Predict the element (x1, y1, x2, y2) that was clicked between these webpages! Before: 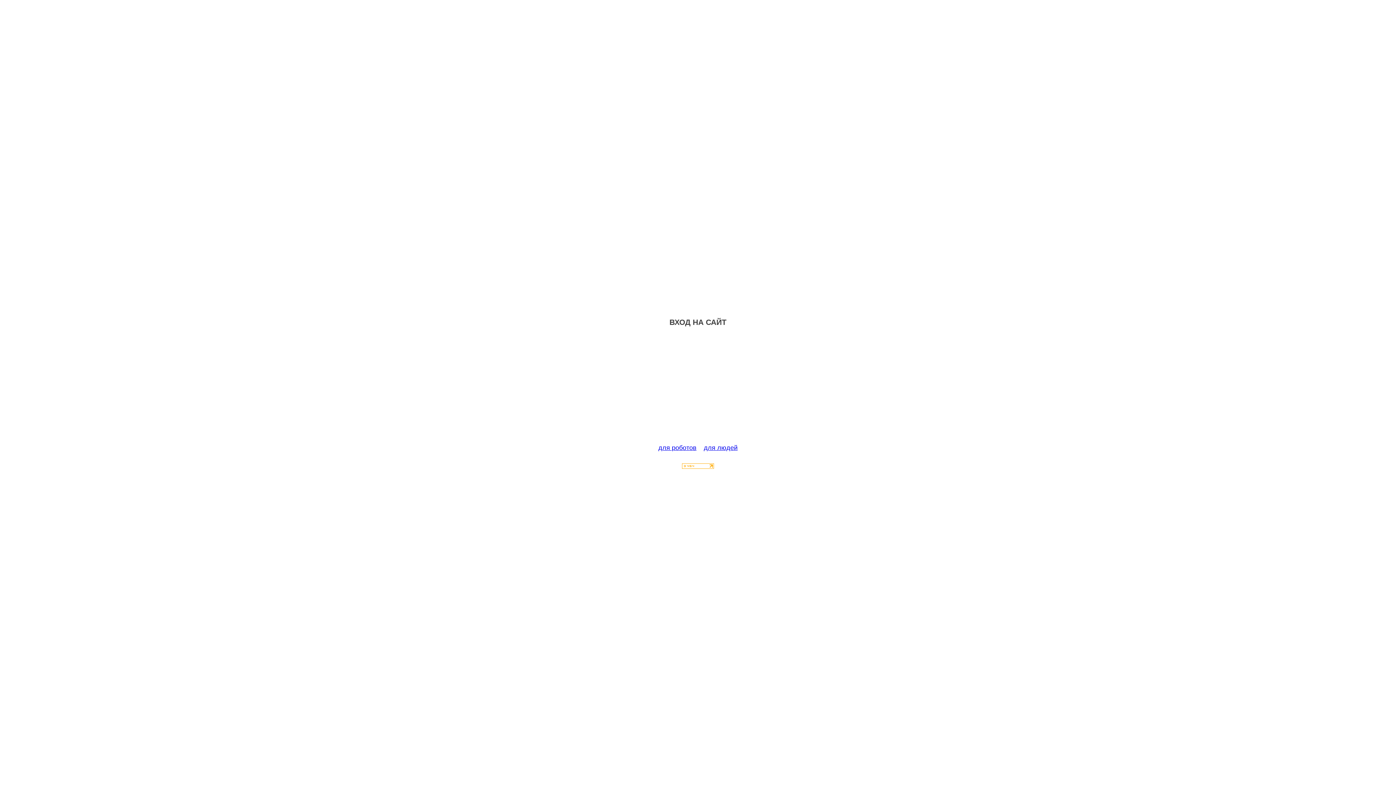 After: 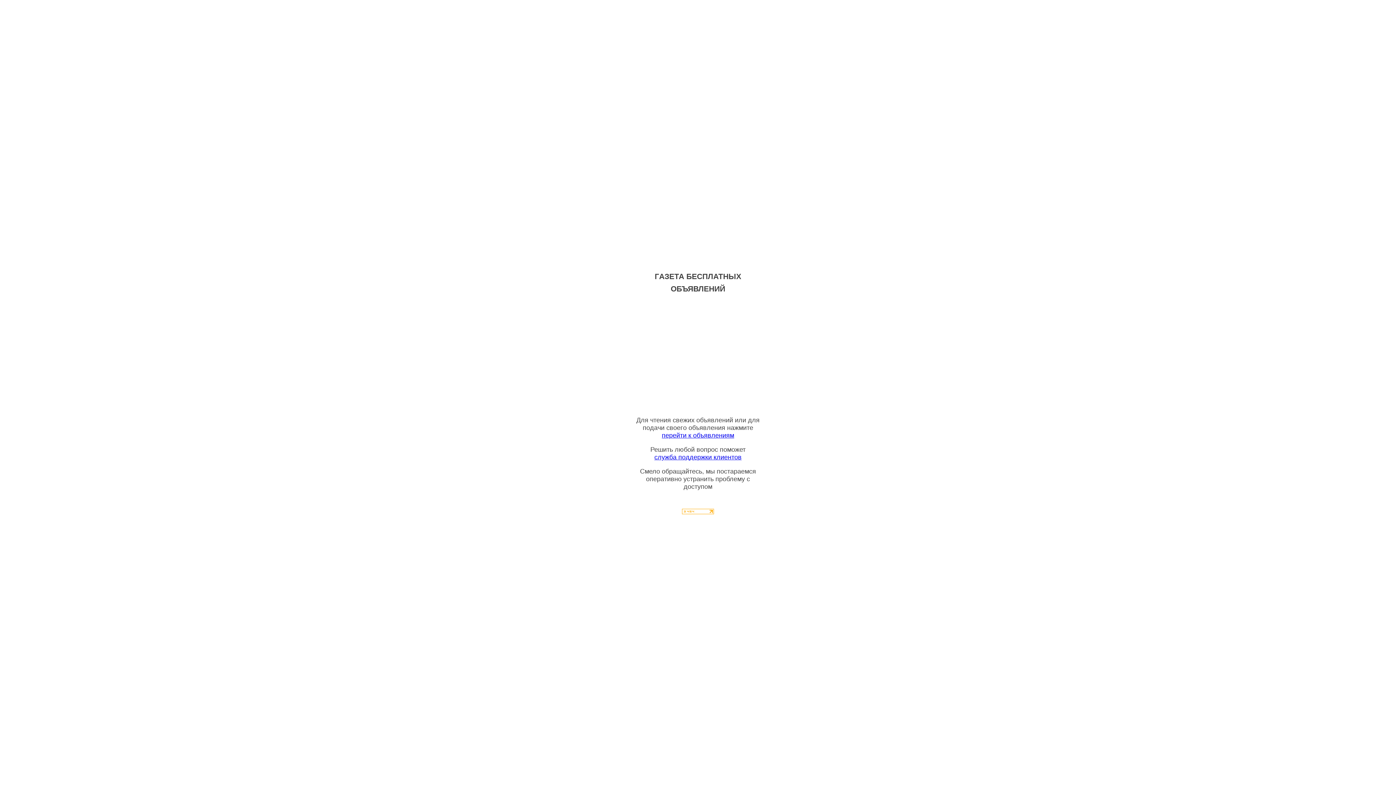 Action: label: для людей bbox: (704, 444, 737, 451)